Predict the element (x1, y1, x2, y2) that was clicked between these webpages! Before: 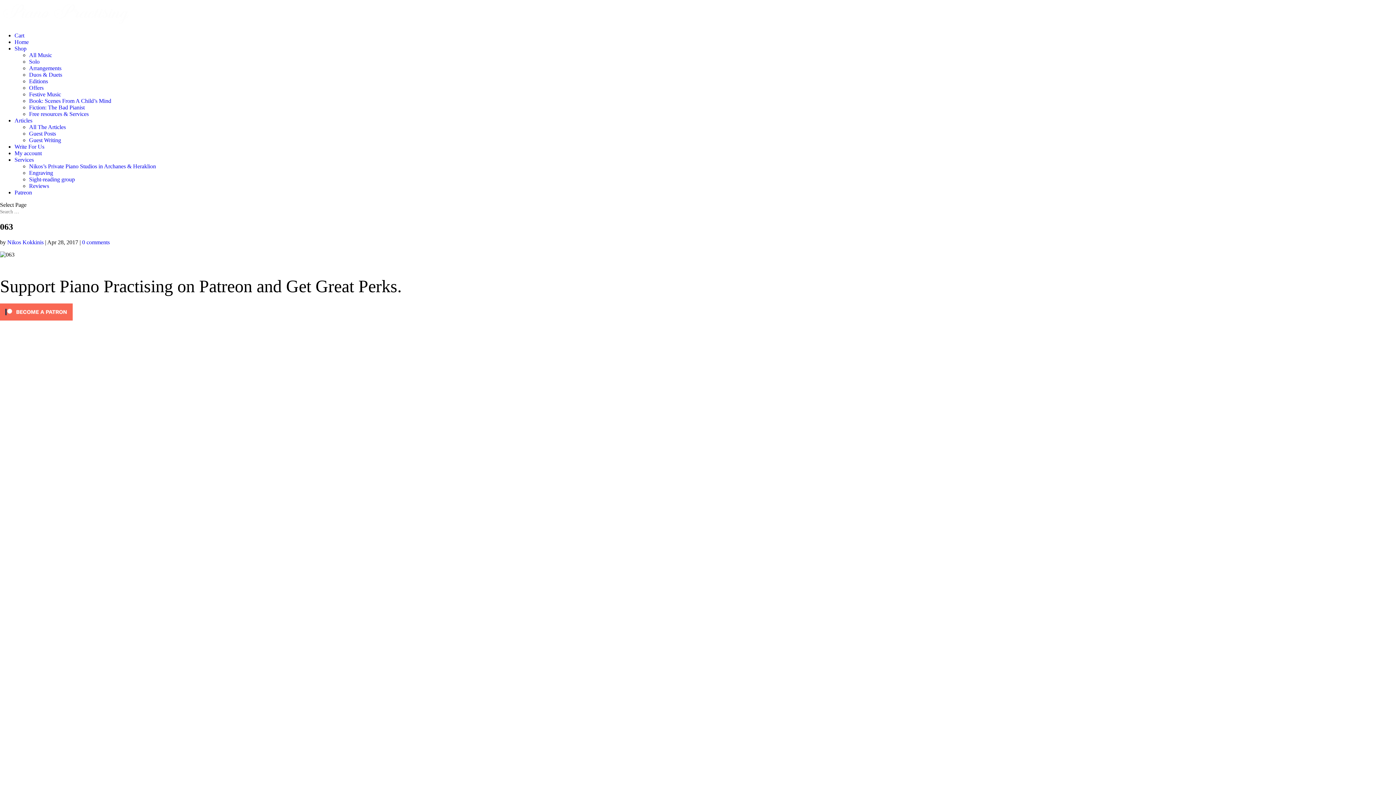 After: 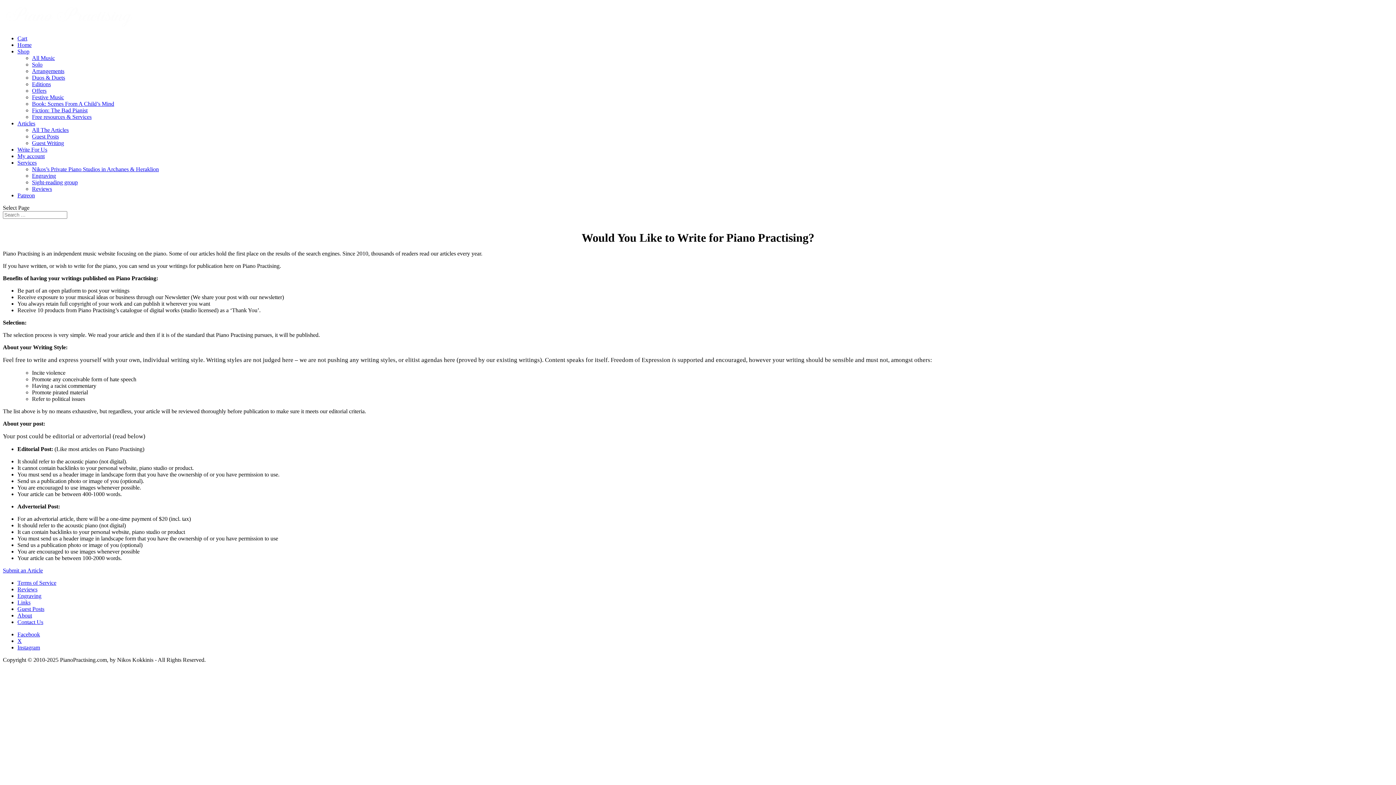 Action: label: Write For Us bbox: (14, 143, 44, 149)